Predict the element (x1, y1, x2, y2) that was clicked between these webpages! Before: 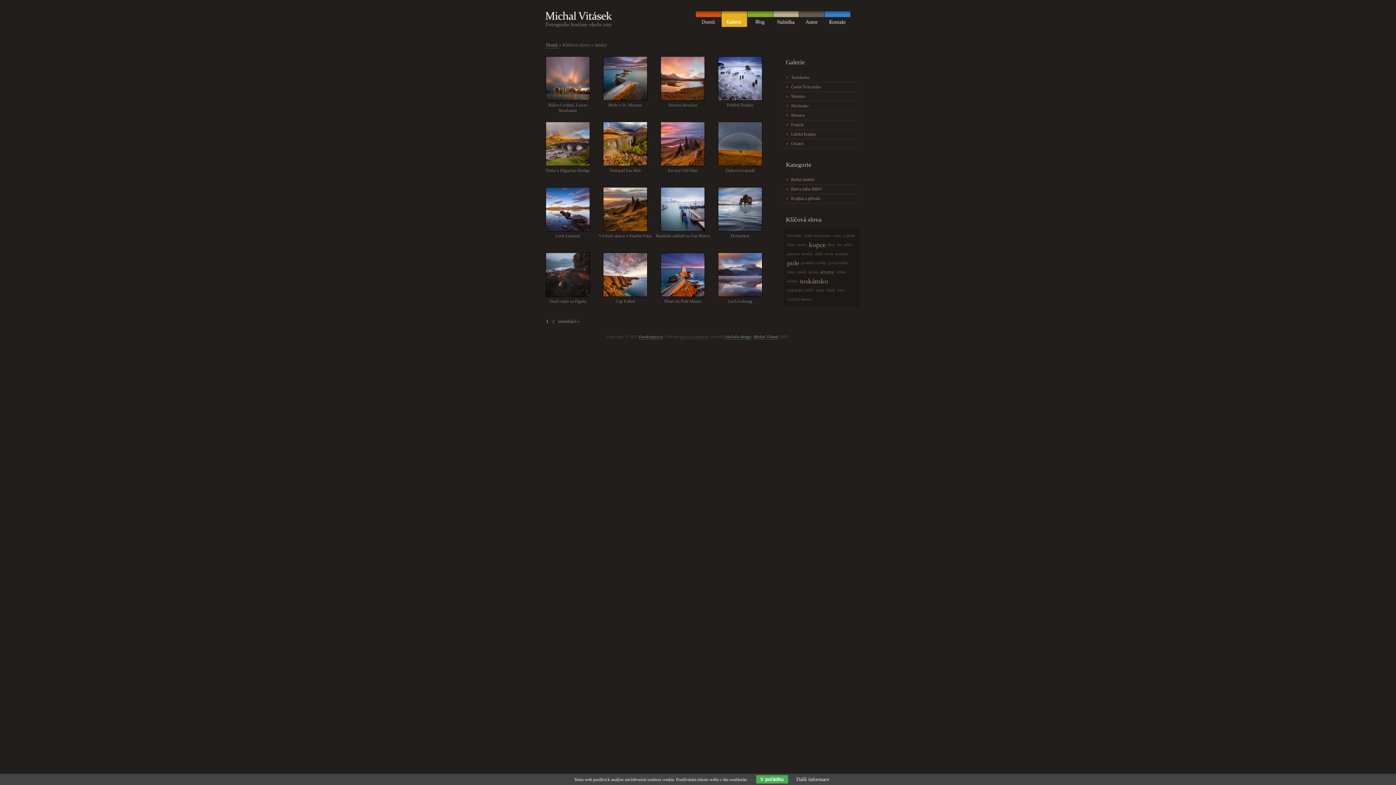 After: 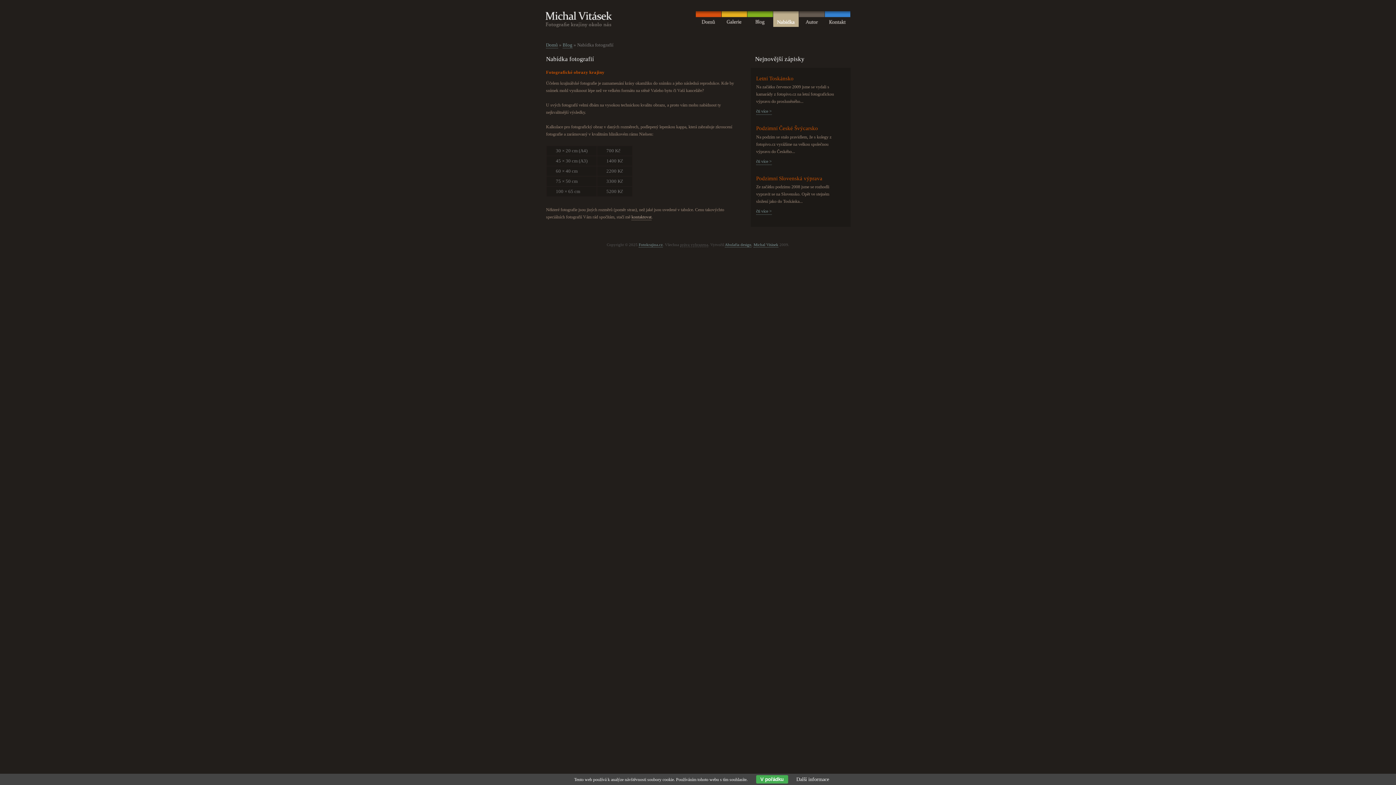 Action: bbox: (773, 11, 799, 26)